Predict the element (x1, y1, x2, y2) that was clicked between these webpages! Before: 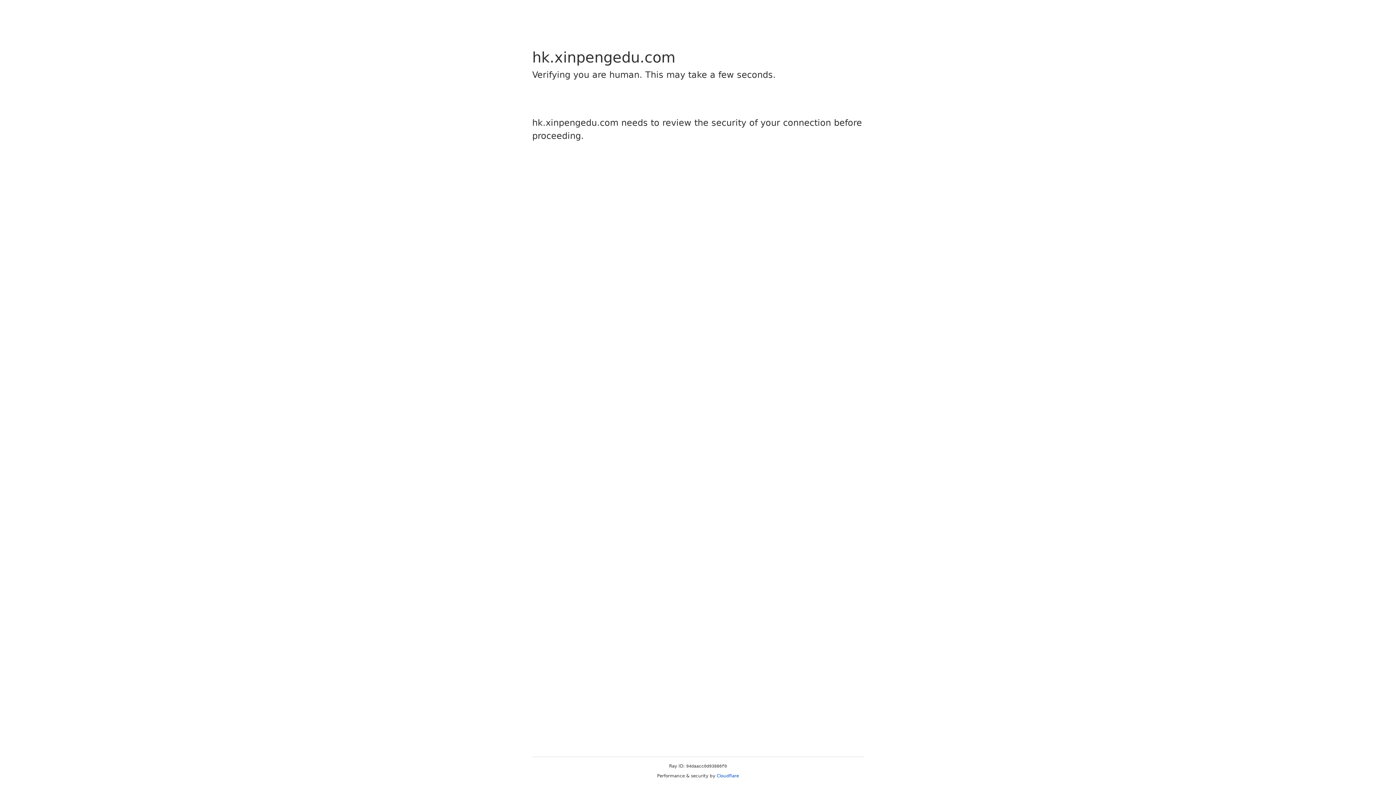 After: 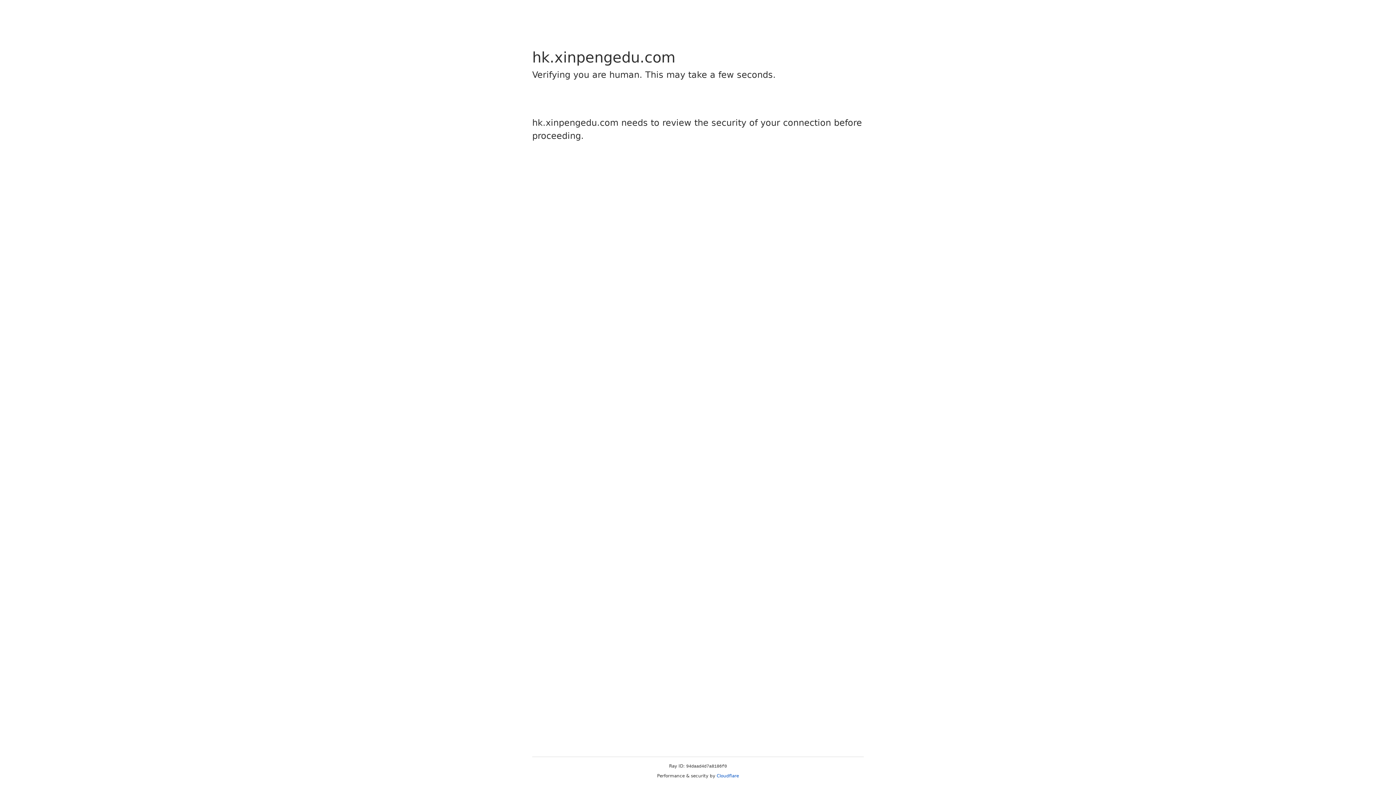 Action: bbox: (716, 773, 739, 778) label: Cloudflare